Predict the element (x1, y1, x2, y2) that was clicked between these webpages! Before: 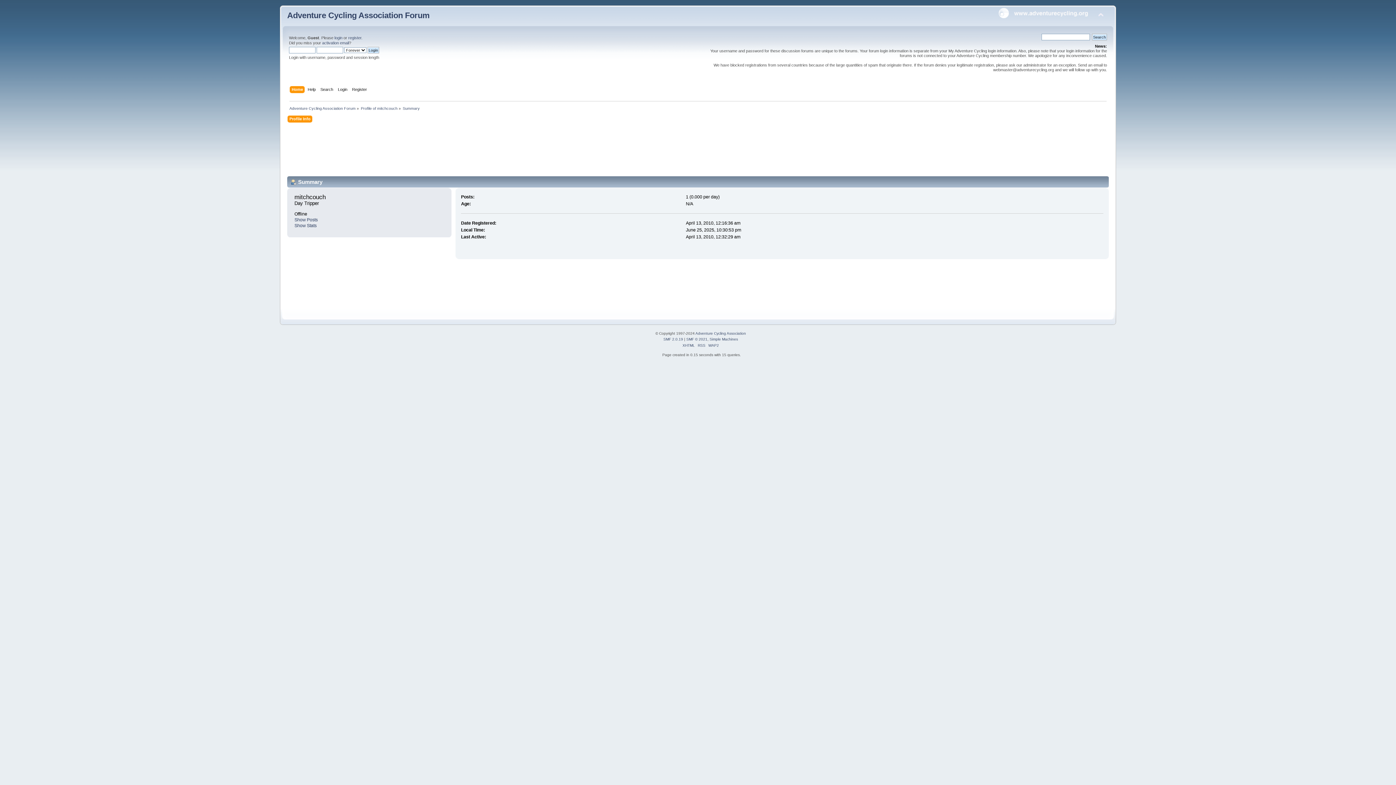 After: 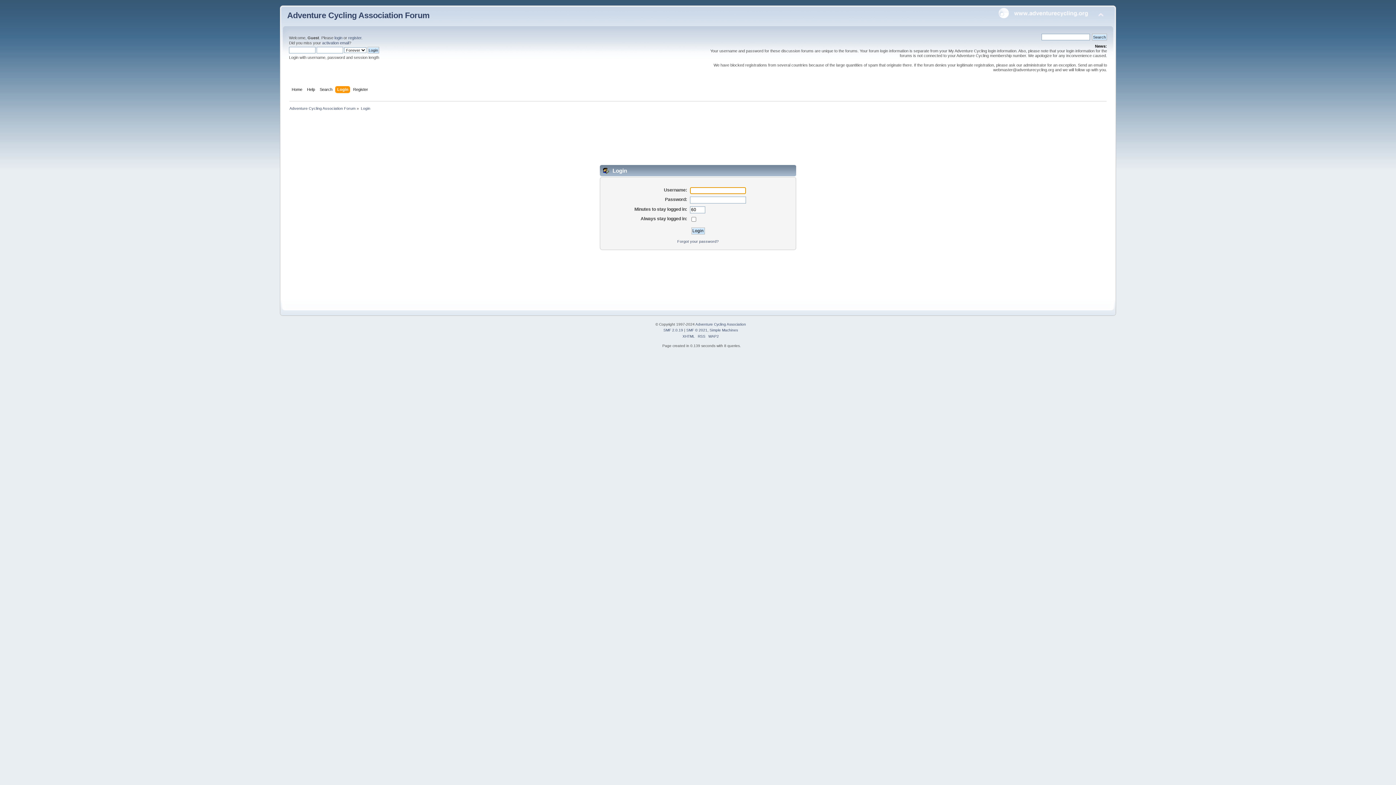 Action: bbox: (334, 35, 342, 40) label: login